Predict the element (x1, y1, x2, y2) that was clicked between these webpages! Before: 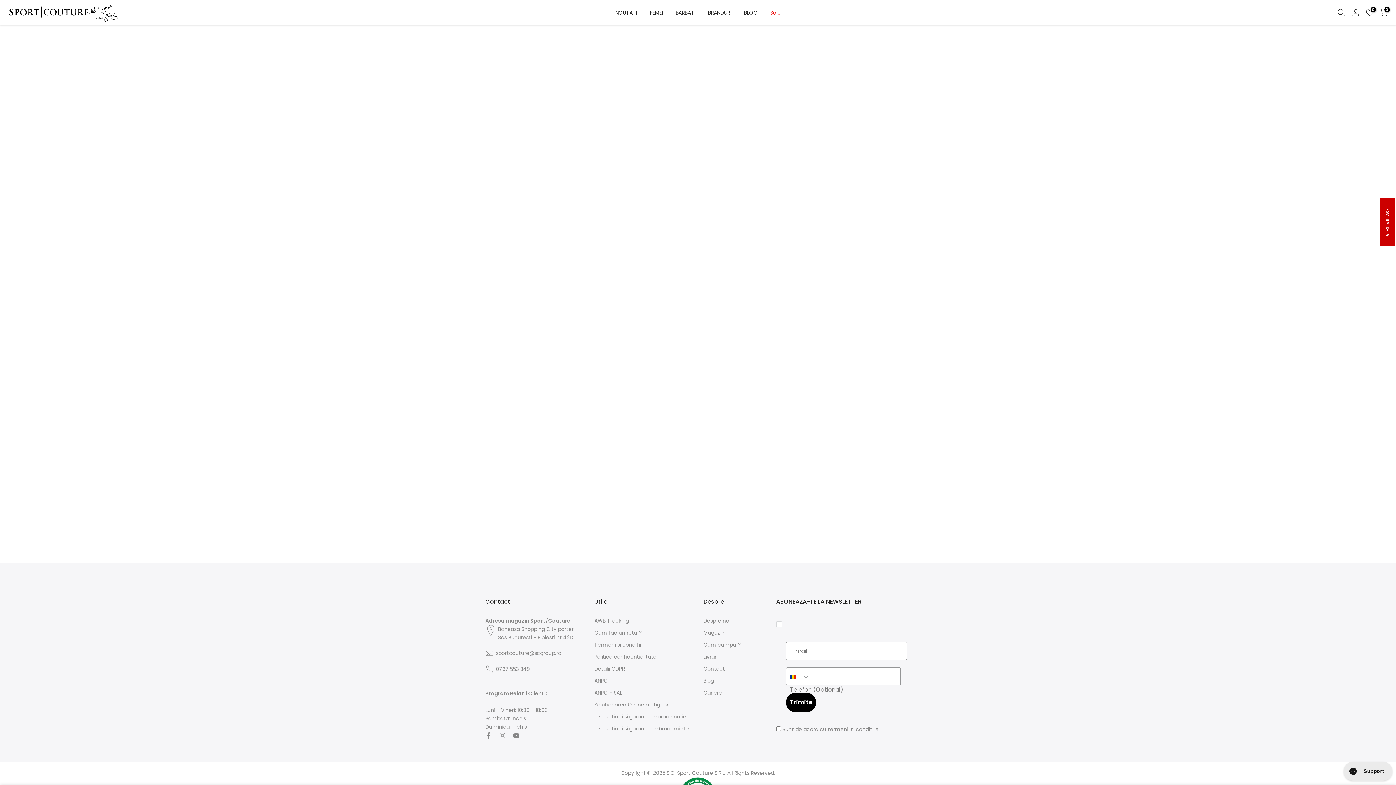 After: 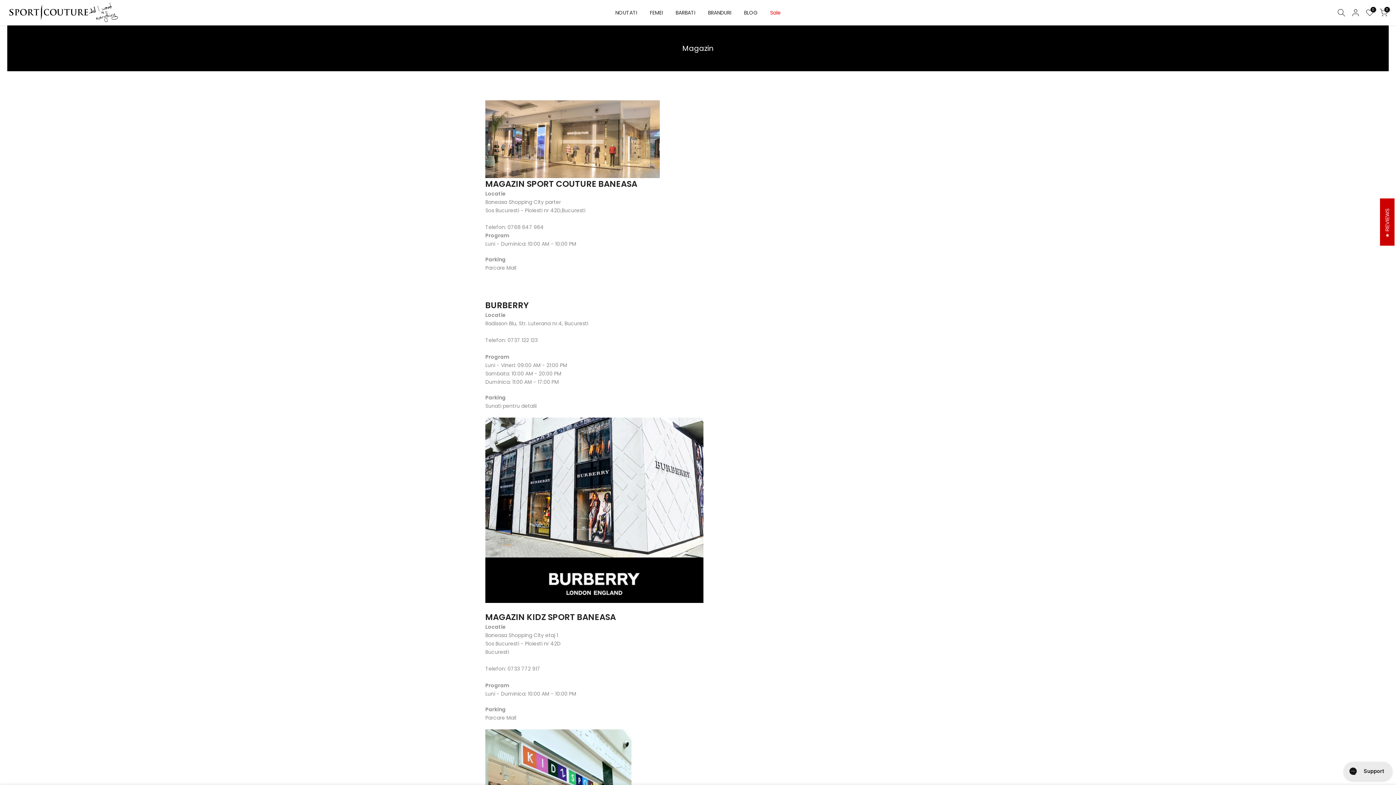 Action: label: Magazin bbox: (703, 629, 724, 636)